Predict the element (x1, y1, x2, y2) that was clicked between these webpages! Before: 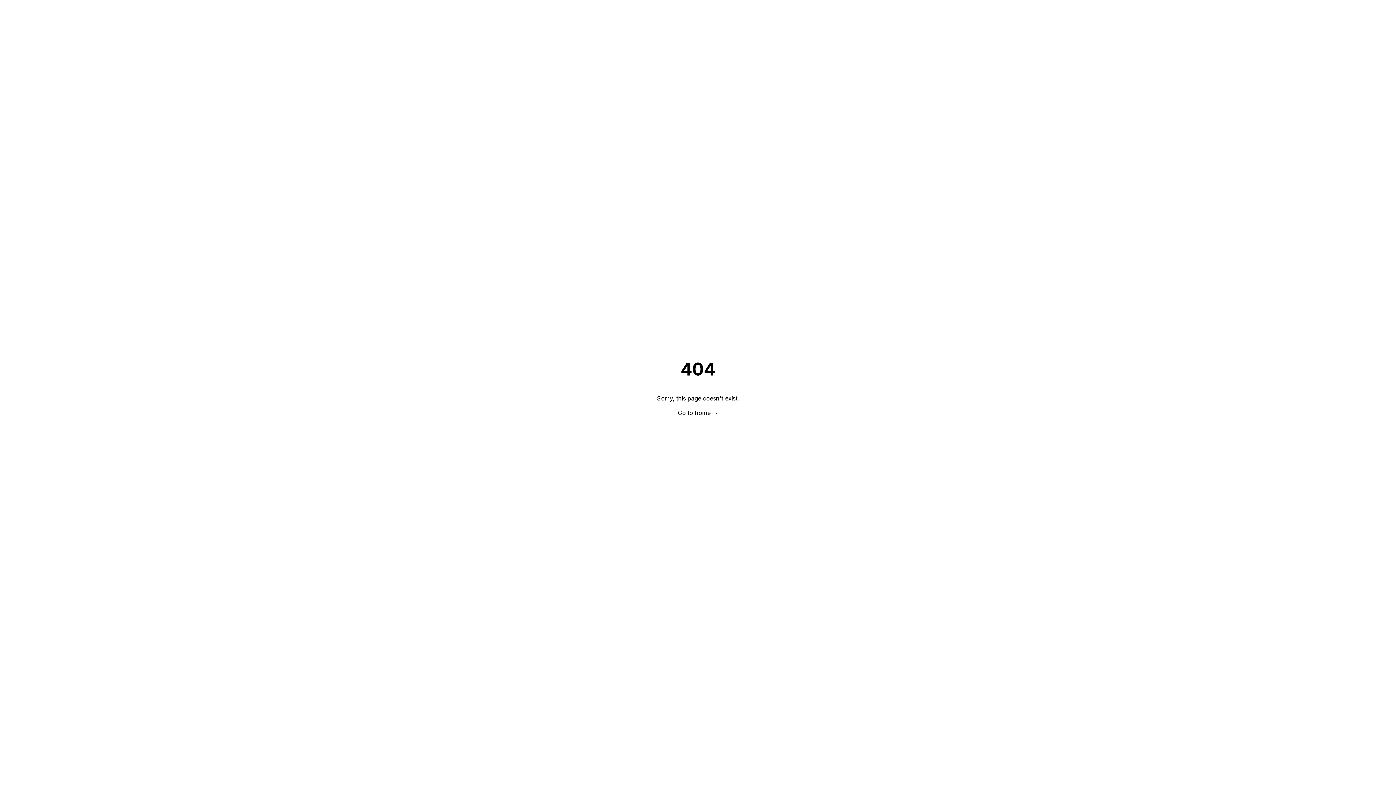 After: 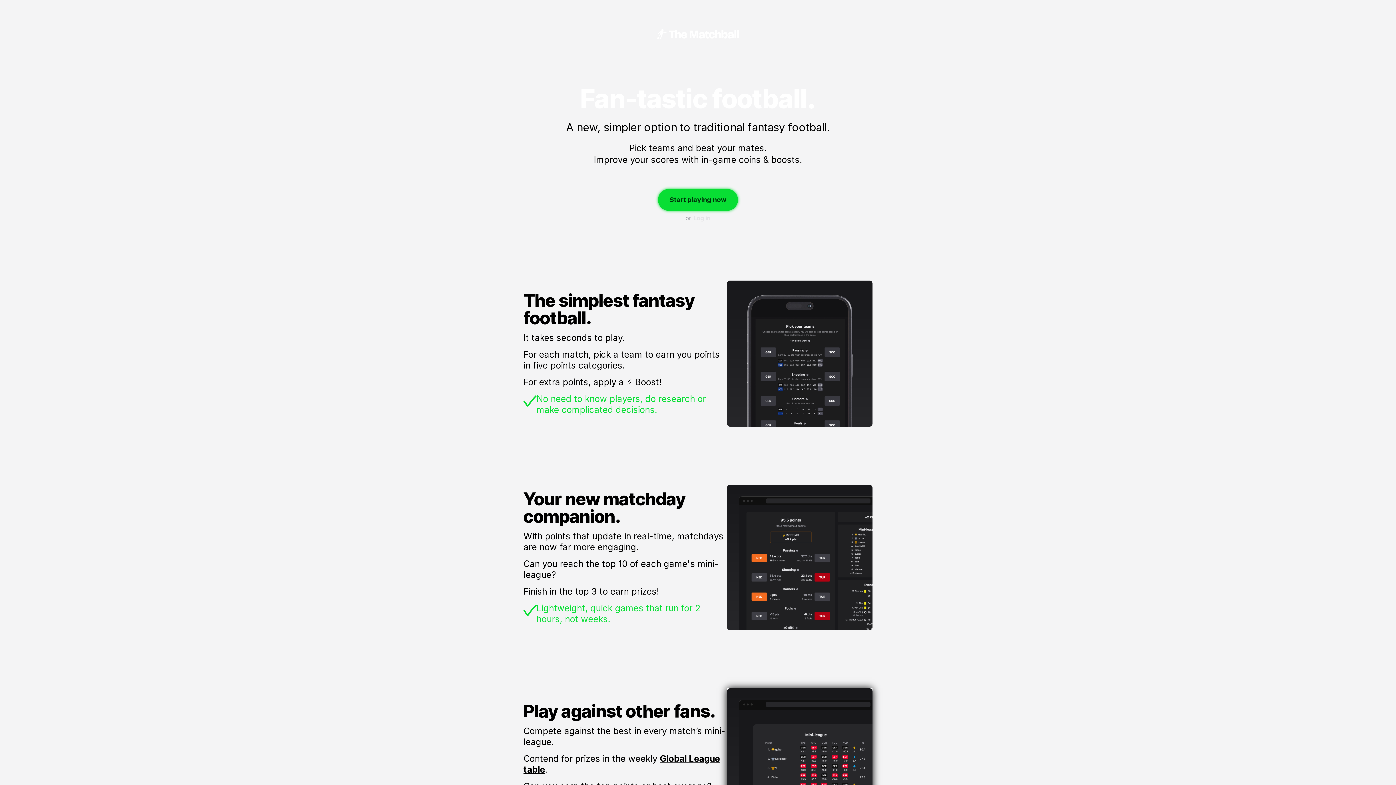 Action: label: Go to home → bbox: (678, 409, 718, 416)